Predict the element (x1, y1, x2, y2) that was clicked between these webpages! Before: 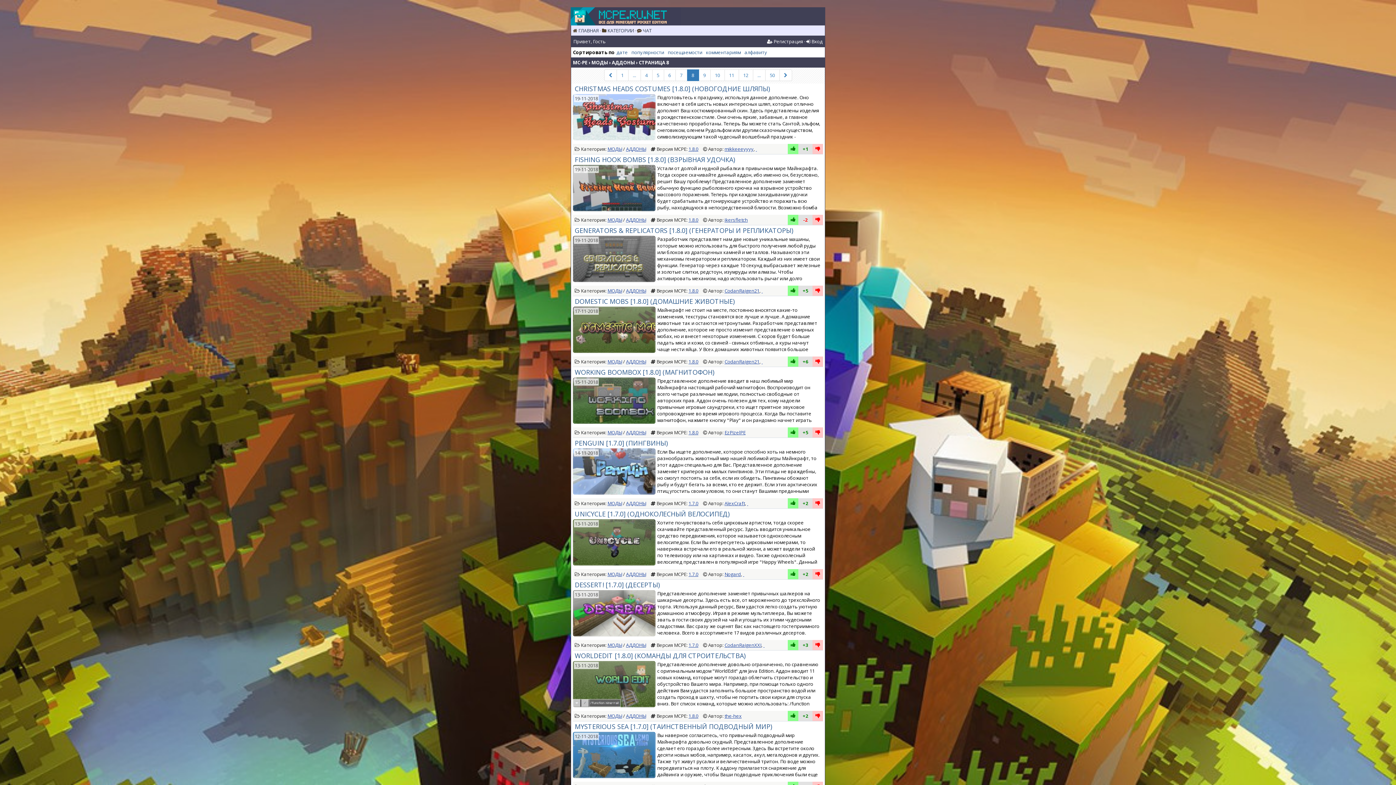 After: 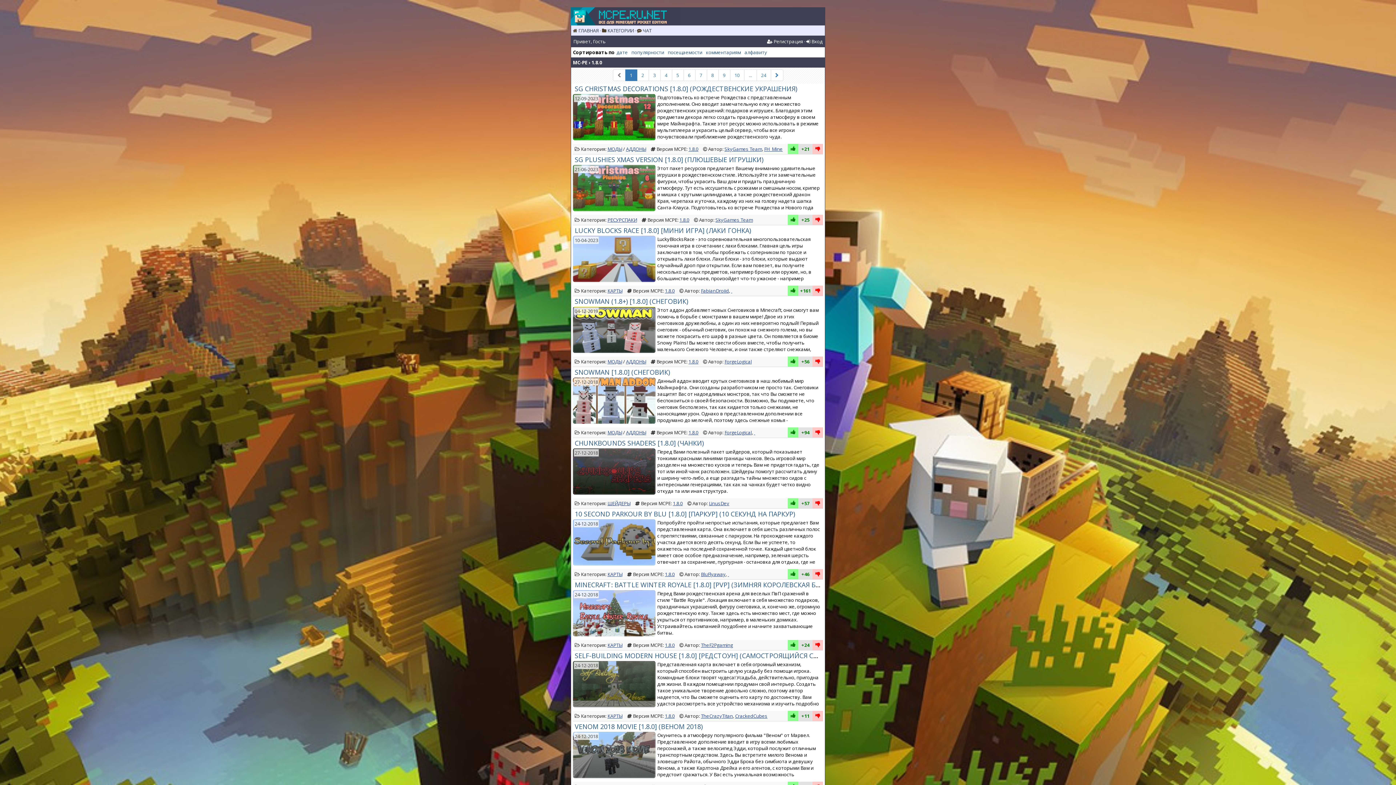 Action: bbox: (688, 713, 698, 719) label: 1.8.0